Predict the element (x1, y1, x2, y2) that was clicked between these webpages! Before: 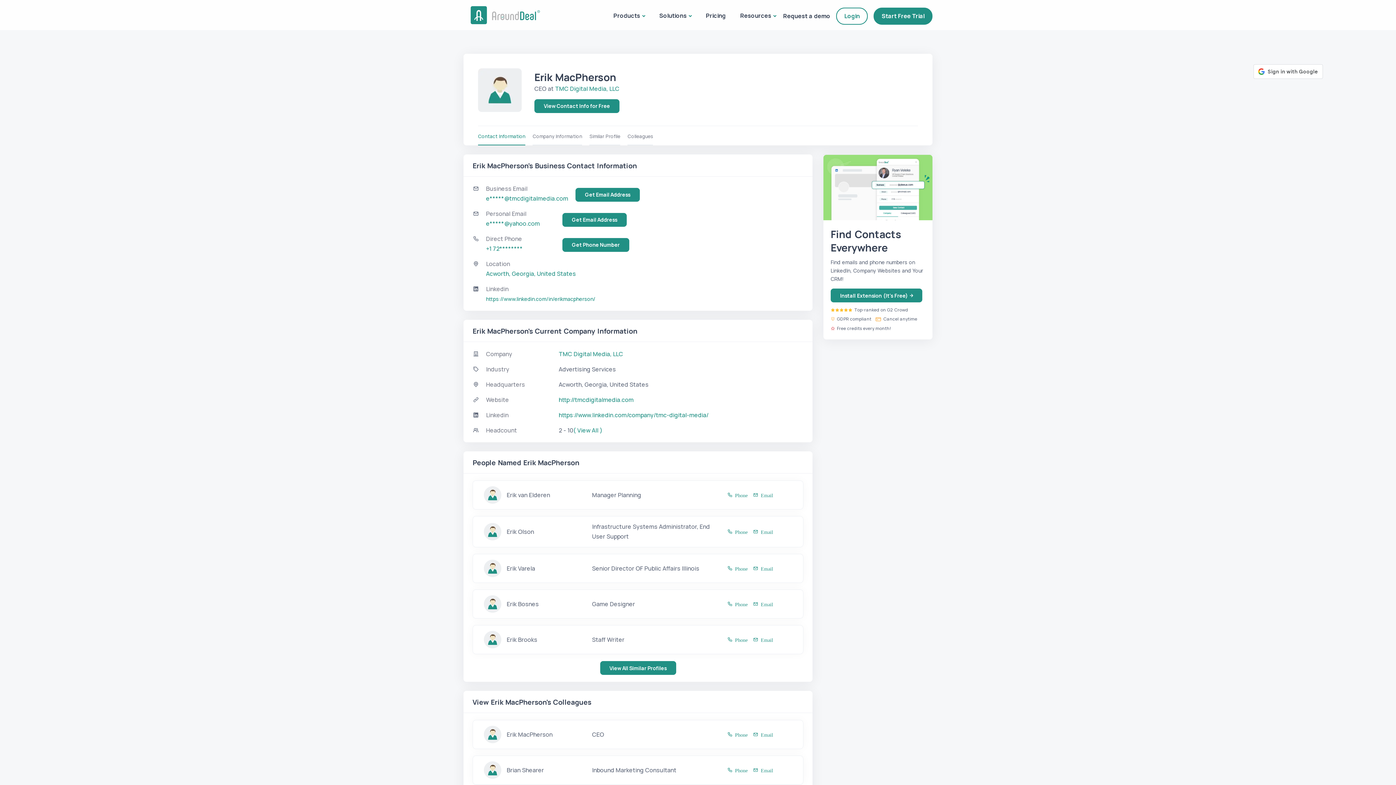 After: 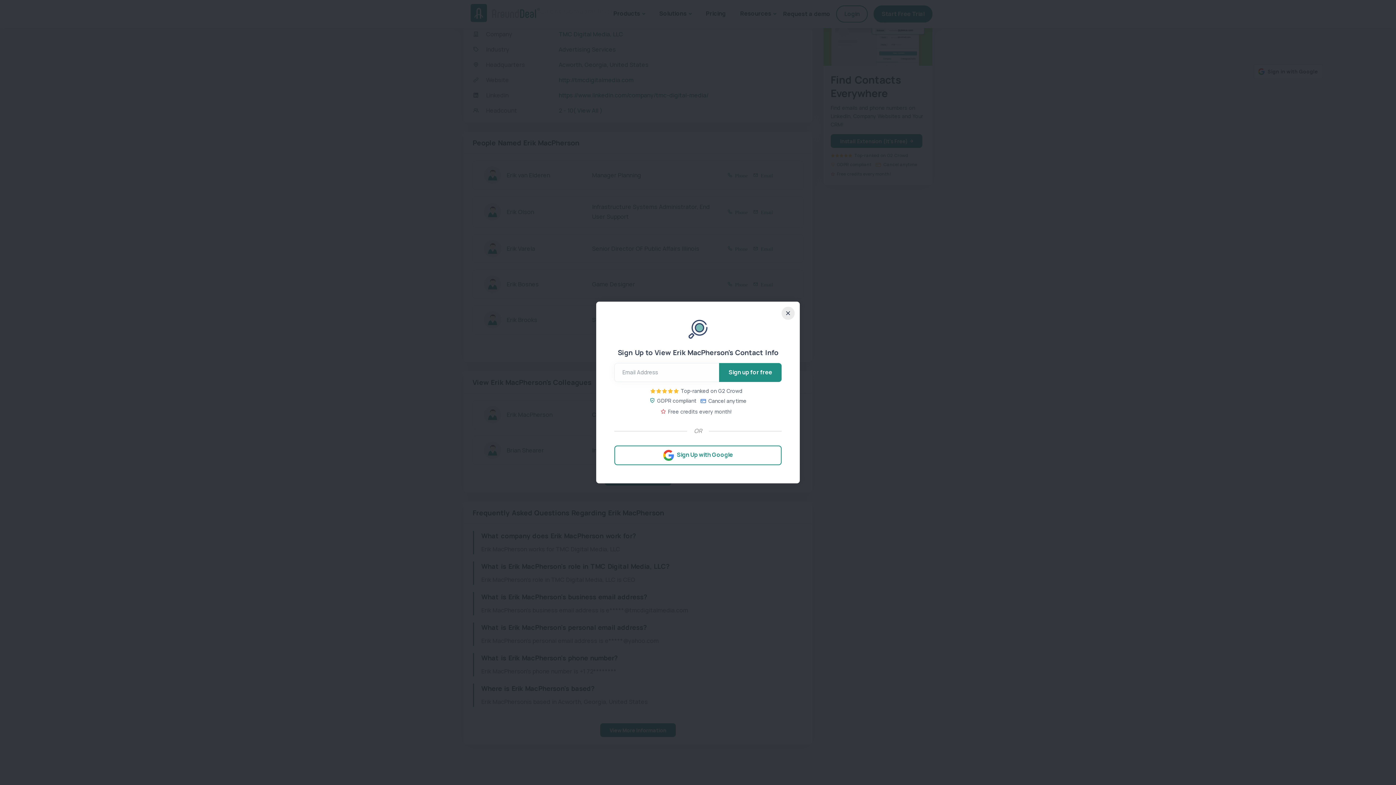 Action: label: Company Information bbox: (532, 128, 582, 145)